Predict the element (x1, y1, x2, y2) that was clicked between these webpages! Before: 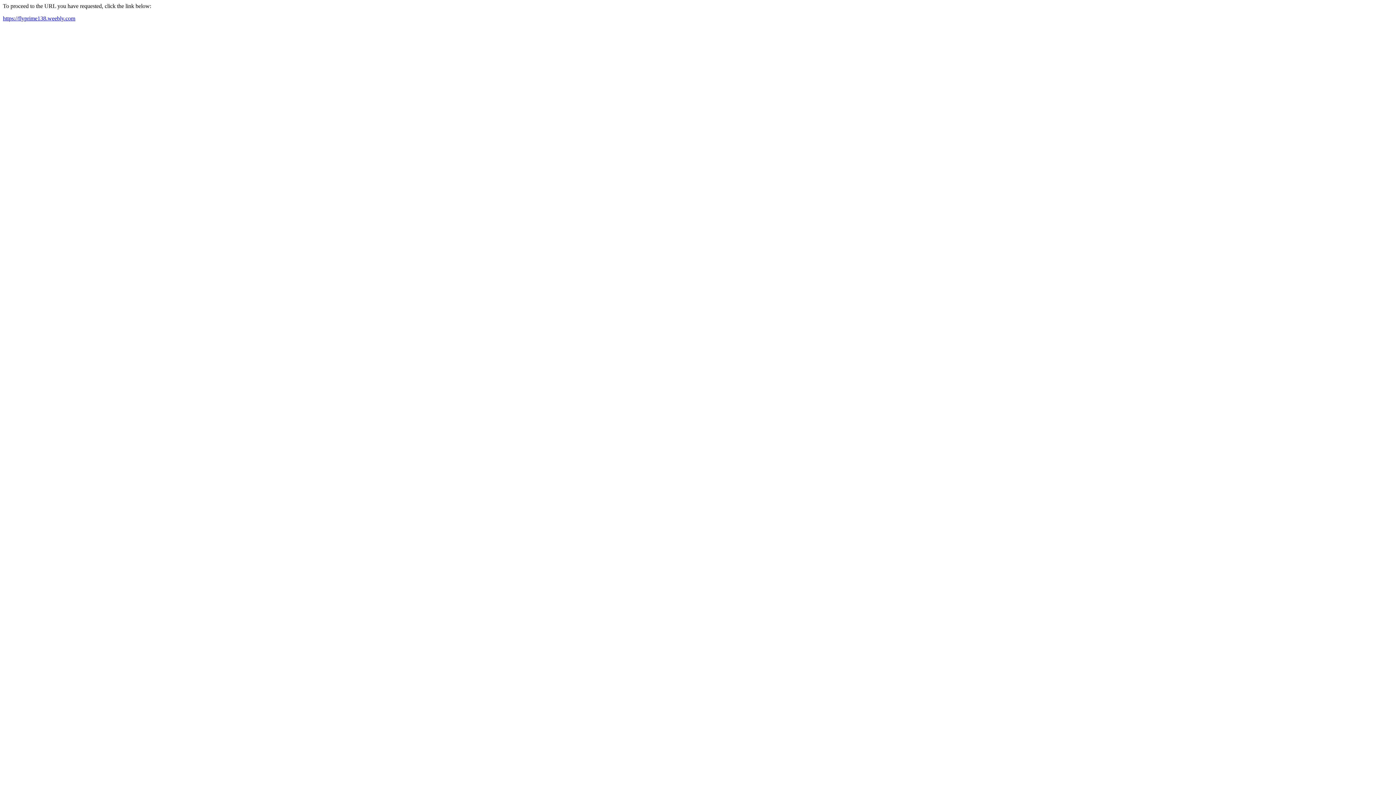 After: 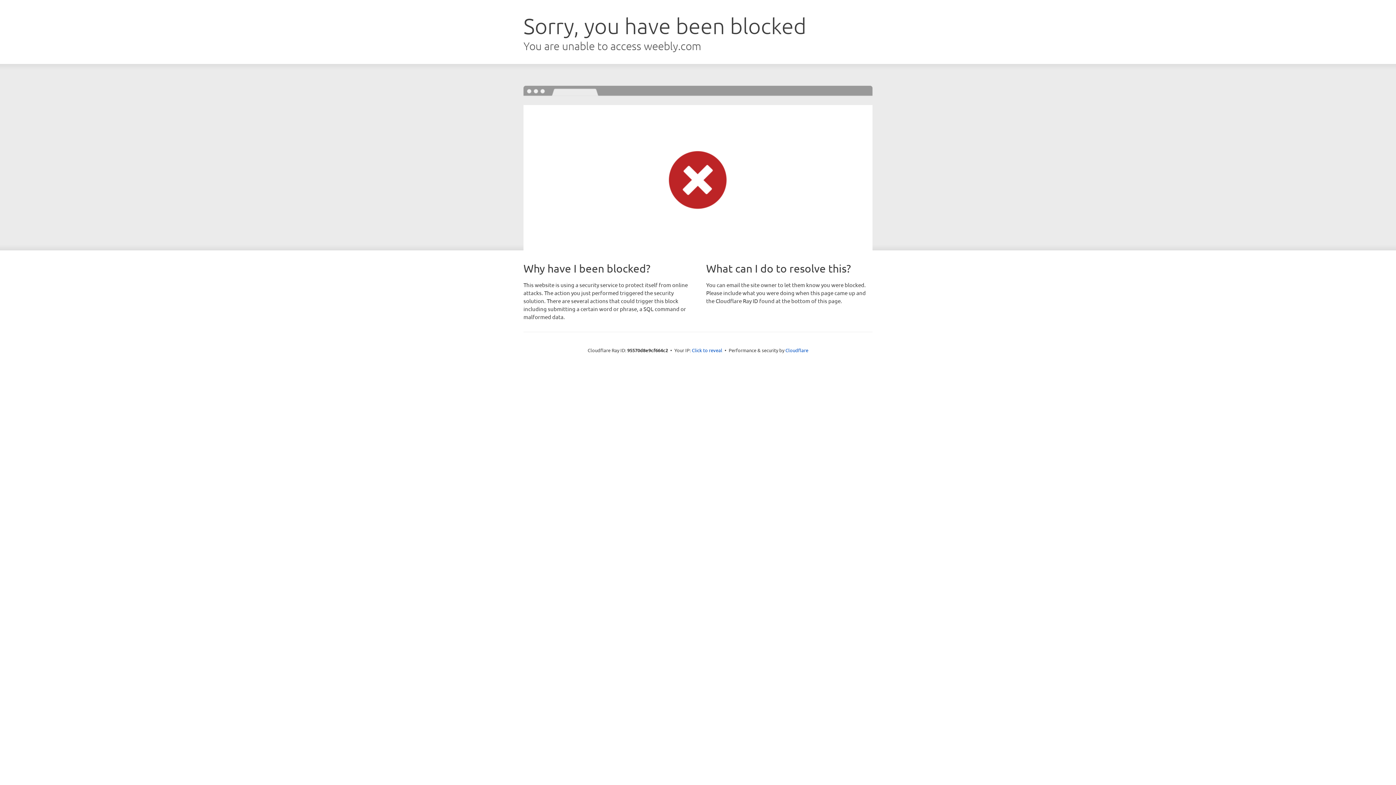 Action: label: https://flyprime138.weebly.com bbox: (2, 15, 75, 21)